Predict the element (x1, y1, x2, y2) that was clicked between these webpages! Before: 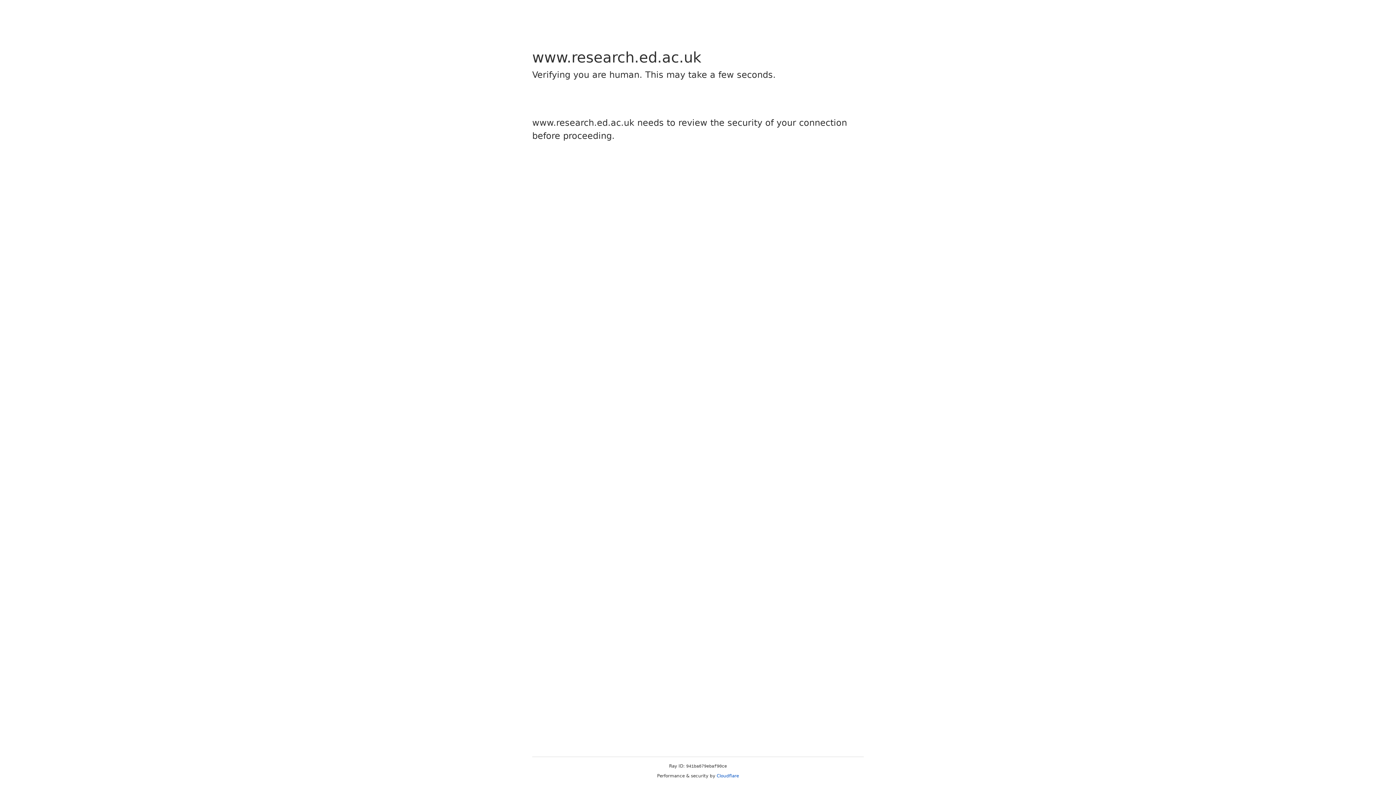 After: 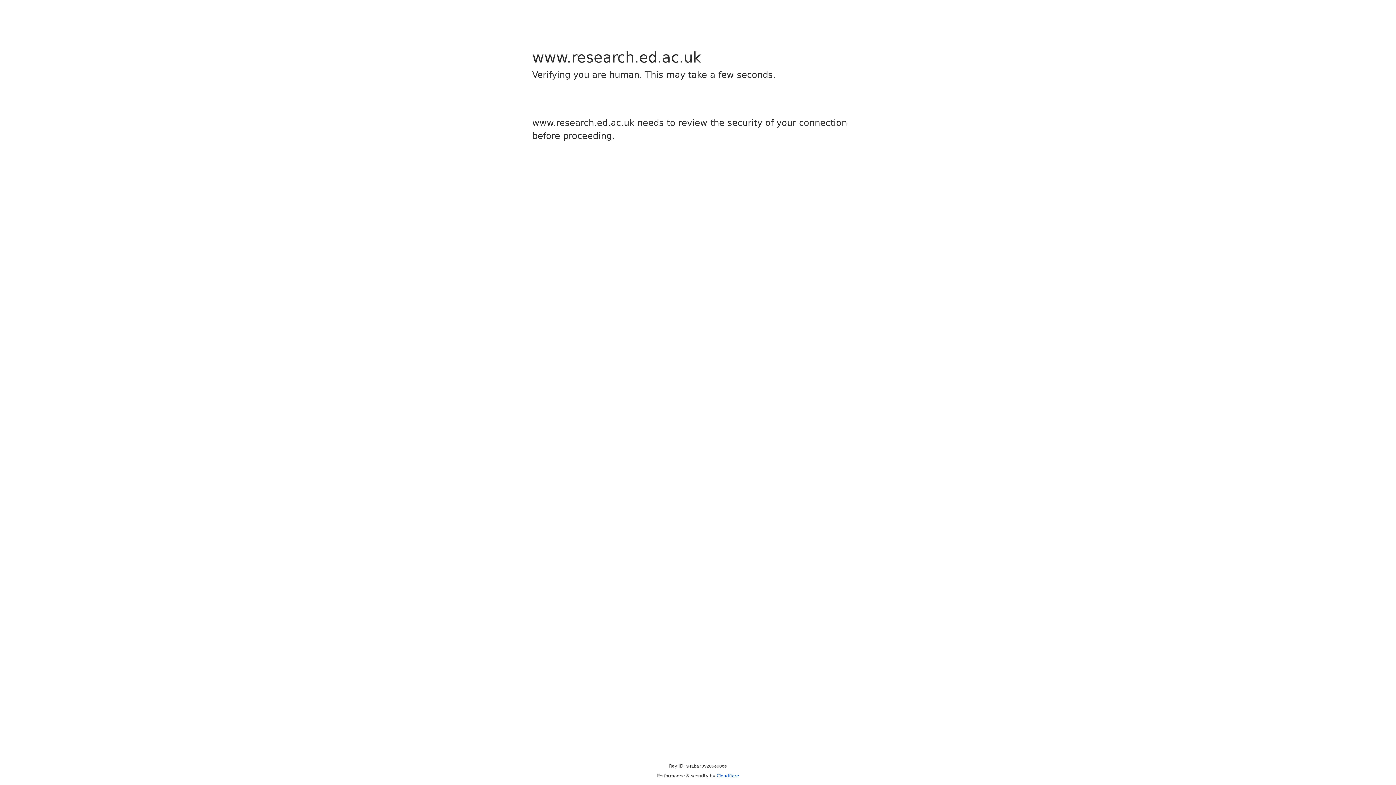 Action: label: Cloudflare bbox: (716, 773, 739, 778)